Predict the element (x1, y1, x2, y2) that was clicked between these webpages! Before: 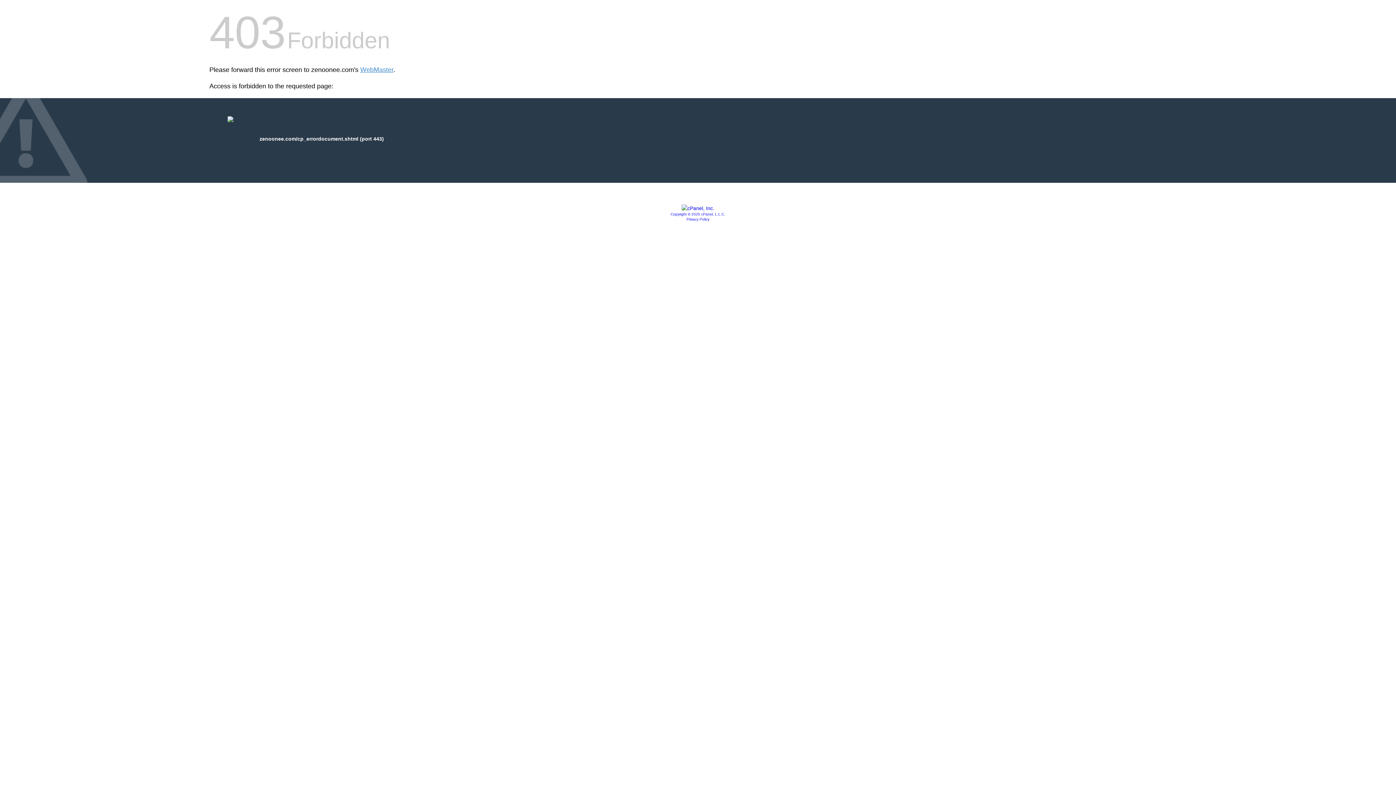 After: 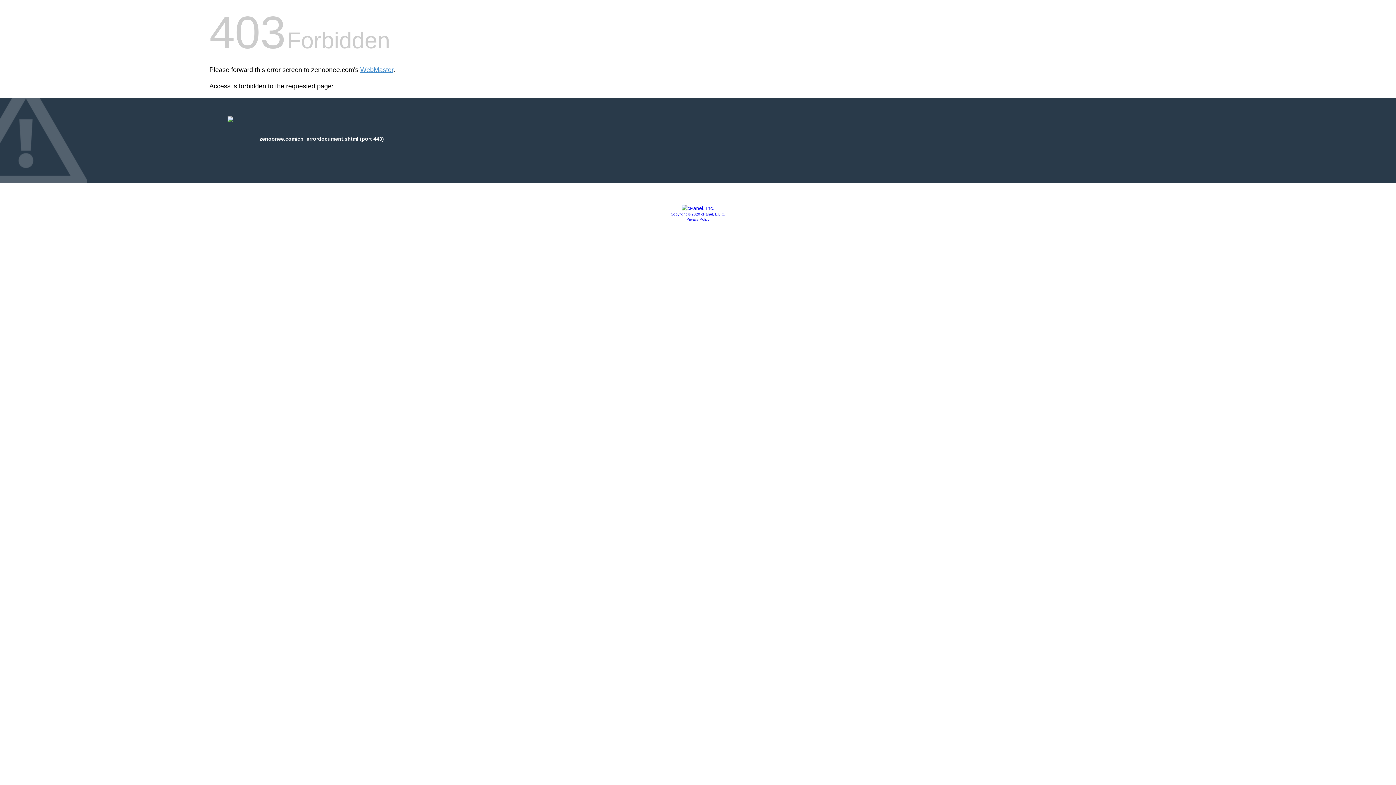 Action: bbox: (681, 205, 714, 211)